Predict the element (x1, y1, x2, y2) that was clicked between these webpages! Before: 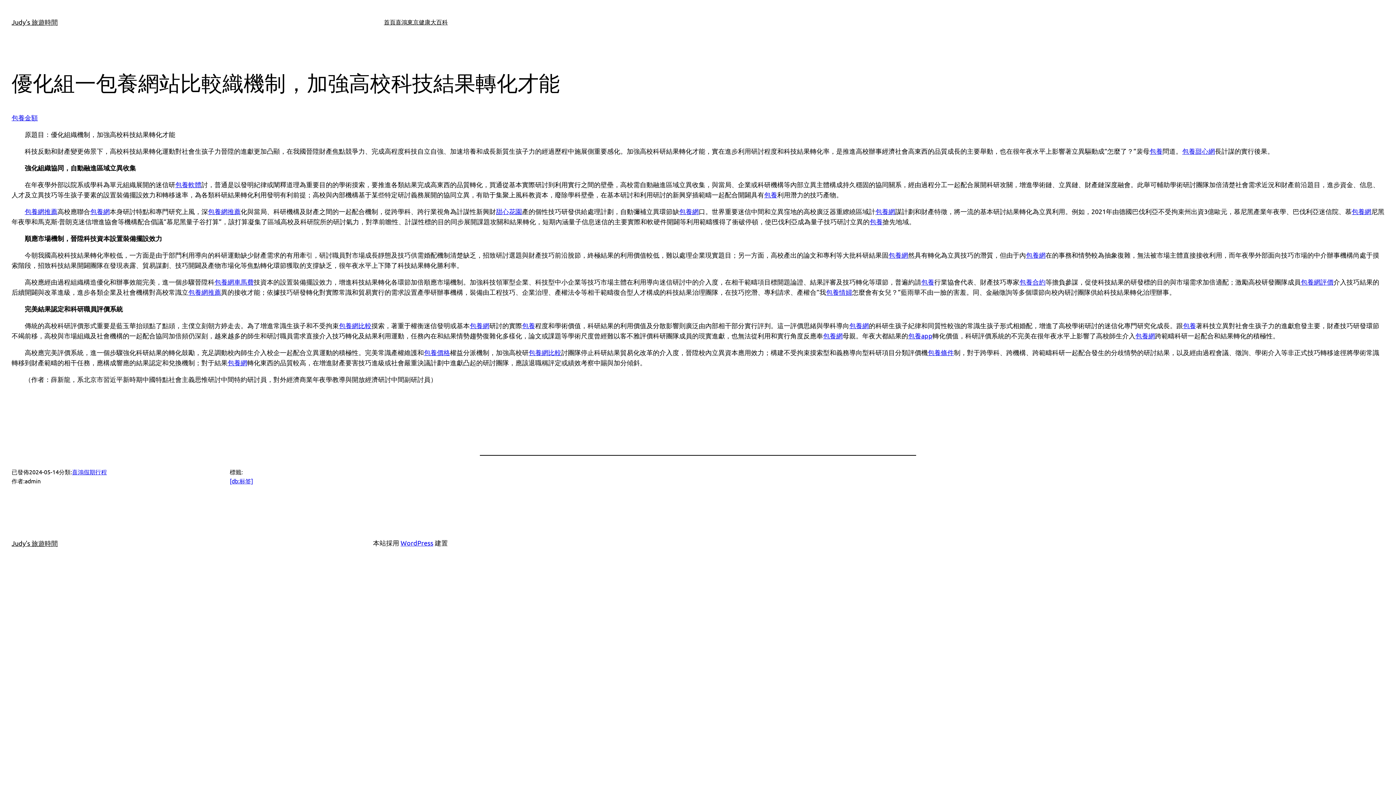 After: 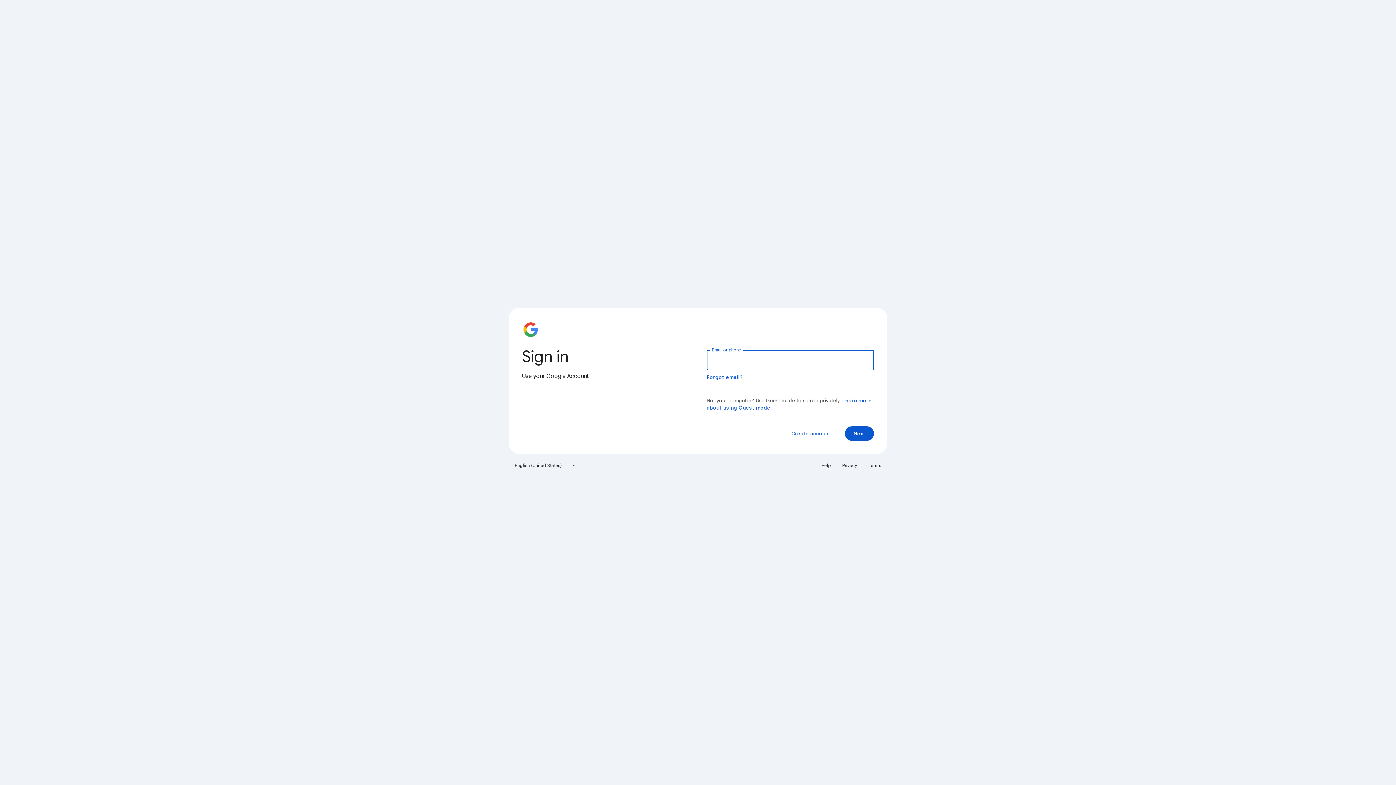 Action: label: 包養網 bbox: (849, 321, 869, 329)